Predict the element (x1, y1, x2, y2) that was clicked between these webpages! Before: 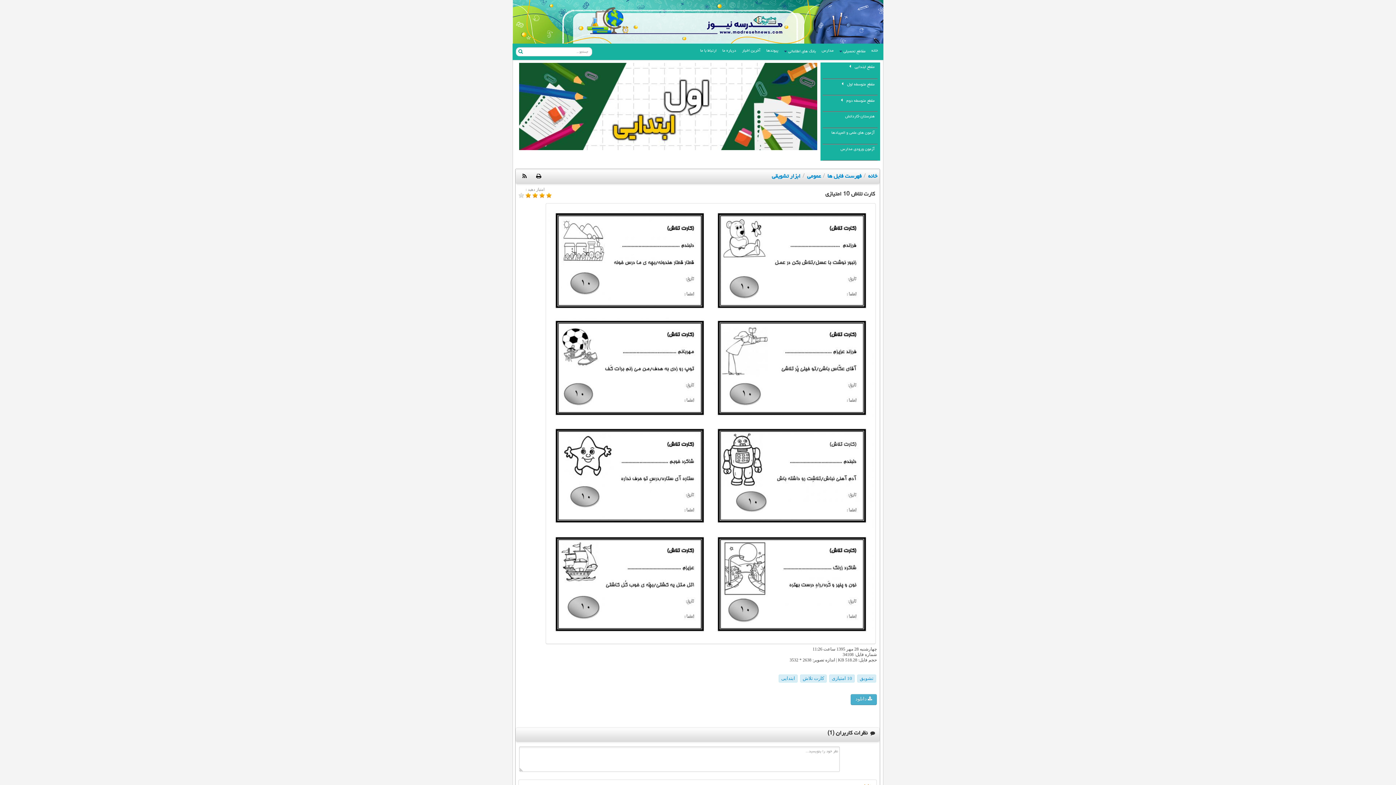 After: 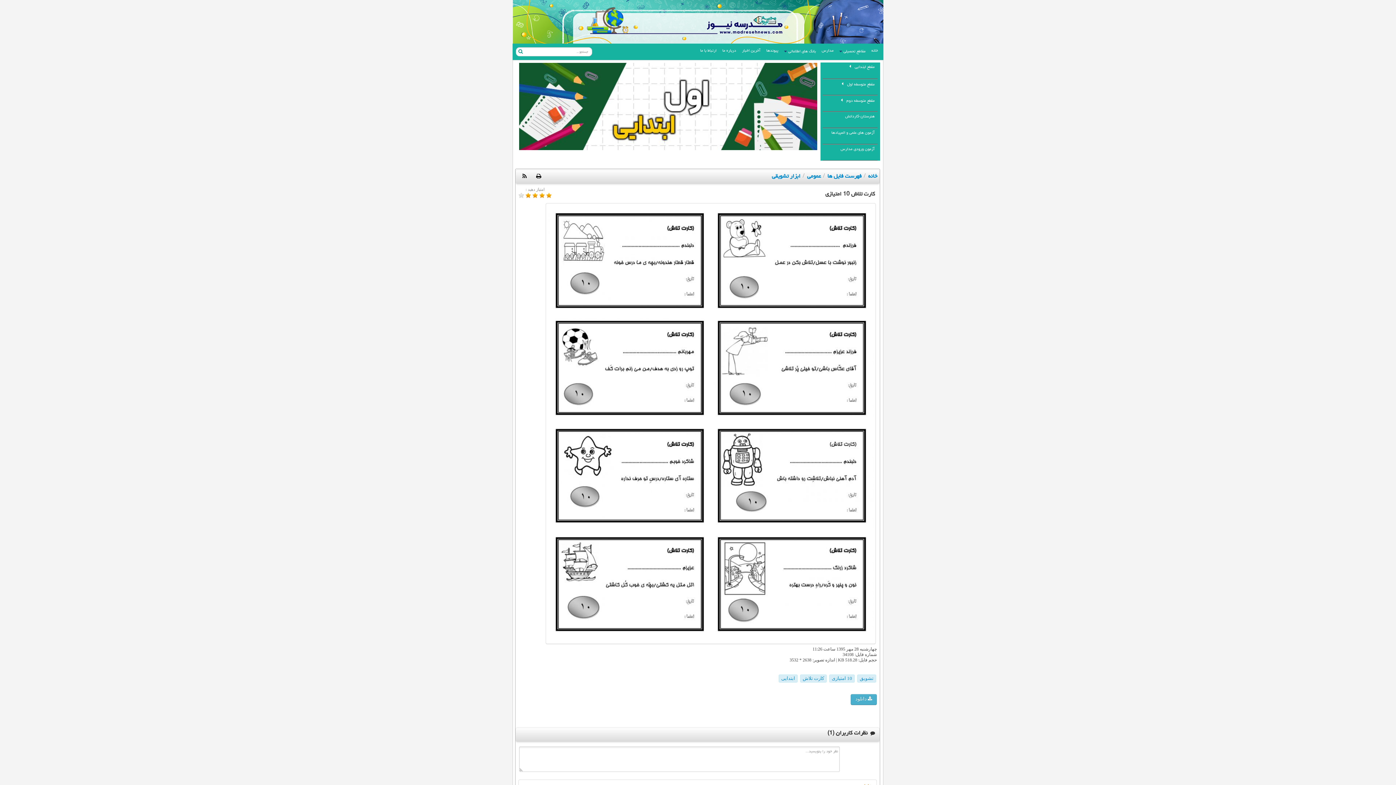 Action: bbox: (699, 44, 717, 53) label: ارتباط با ما